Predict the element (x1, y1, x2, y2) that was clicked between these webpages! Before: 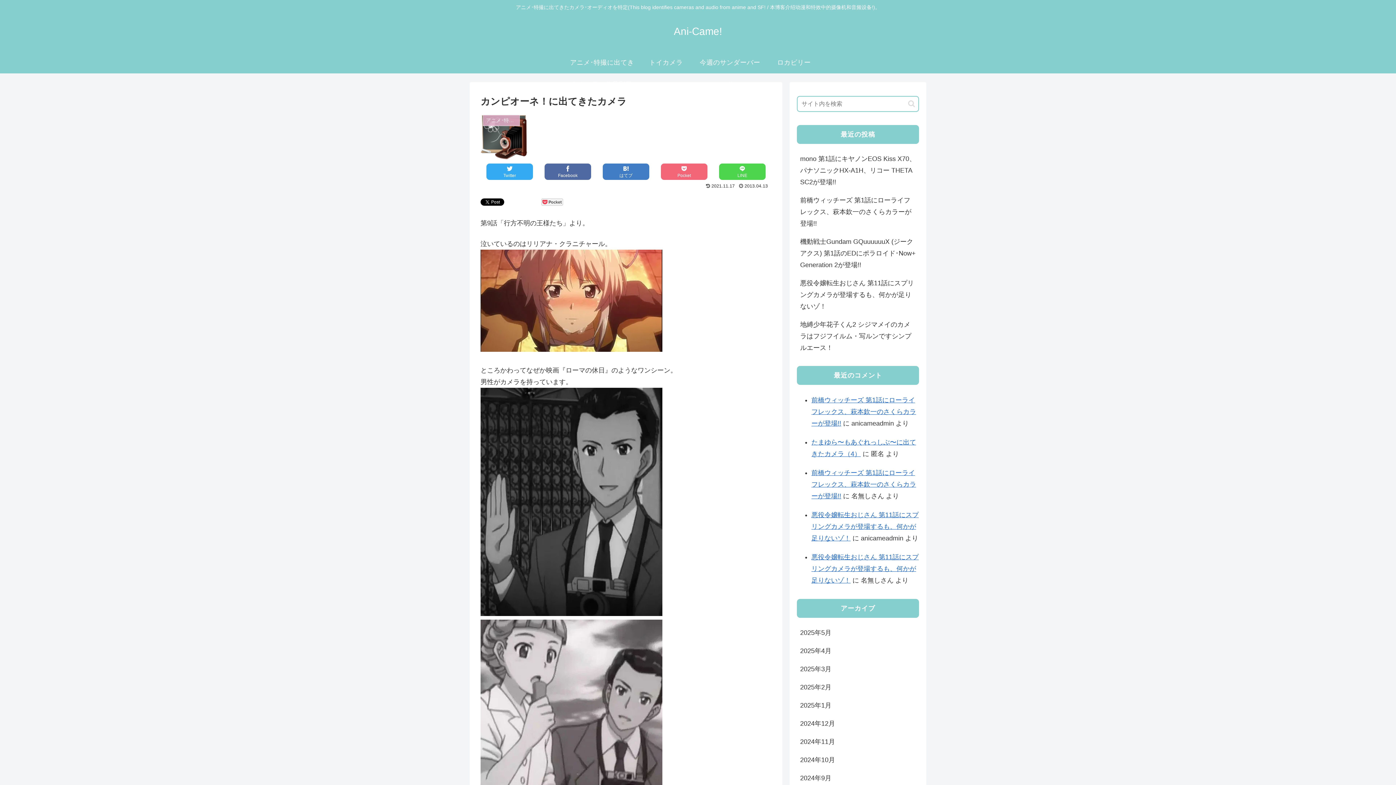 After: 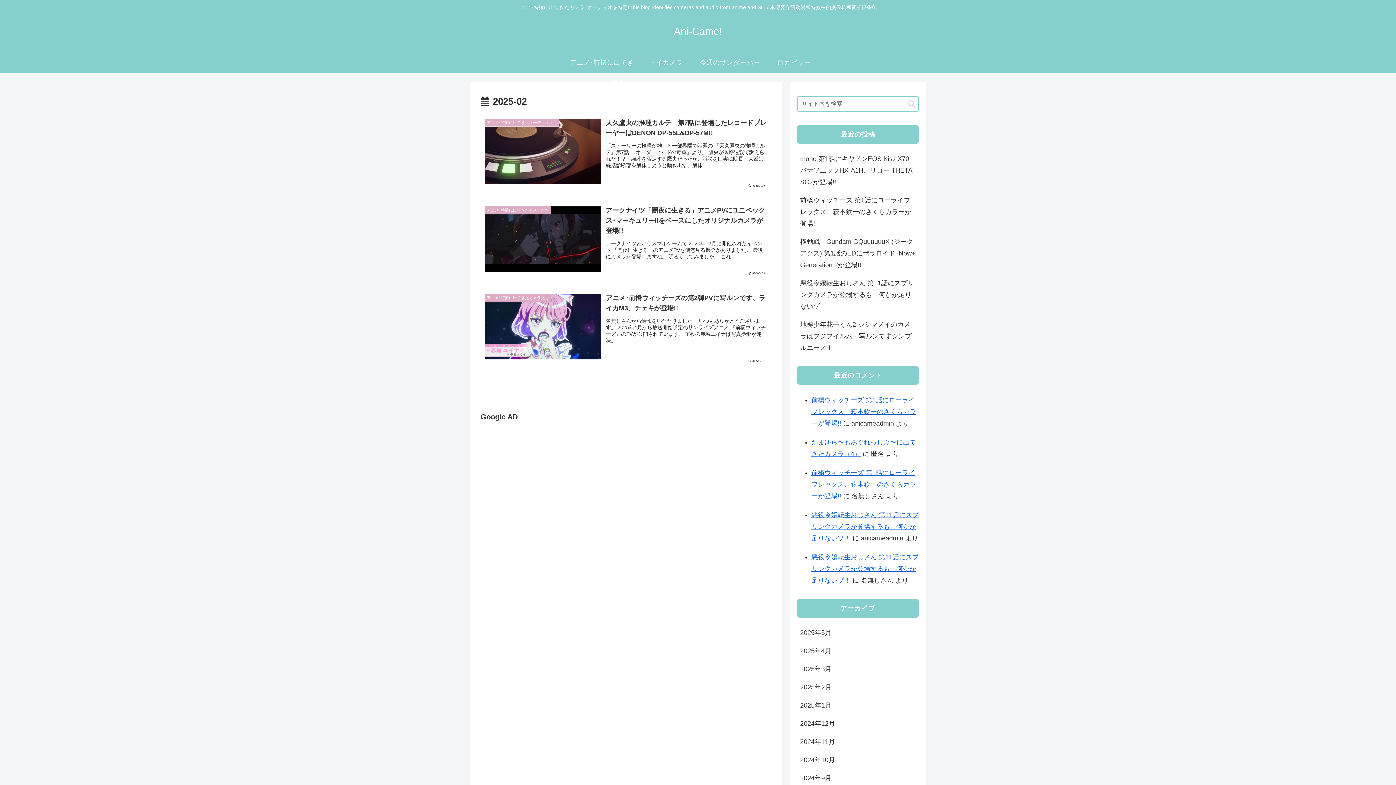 Action: bbox: (797, 678, 919, 696) label: 2025年2月